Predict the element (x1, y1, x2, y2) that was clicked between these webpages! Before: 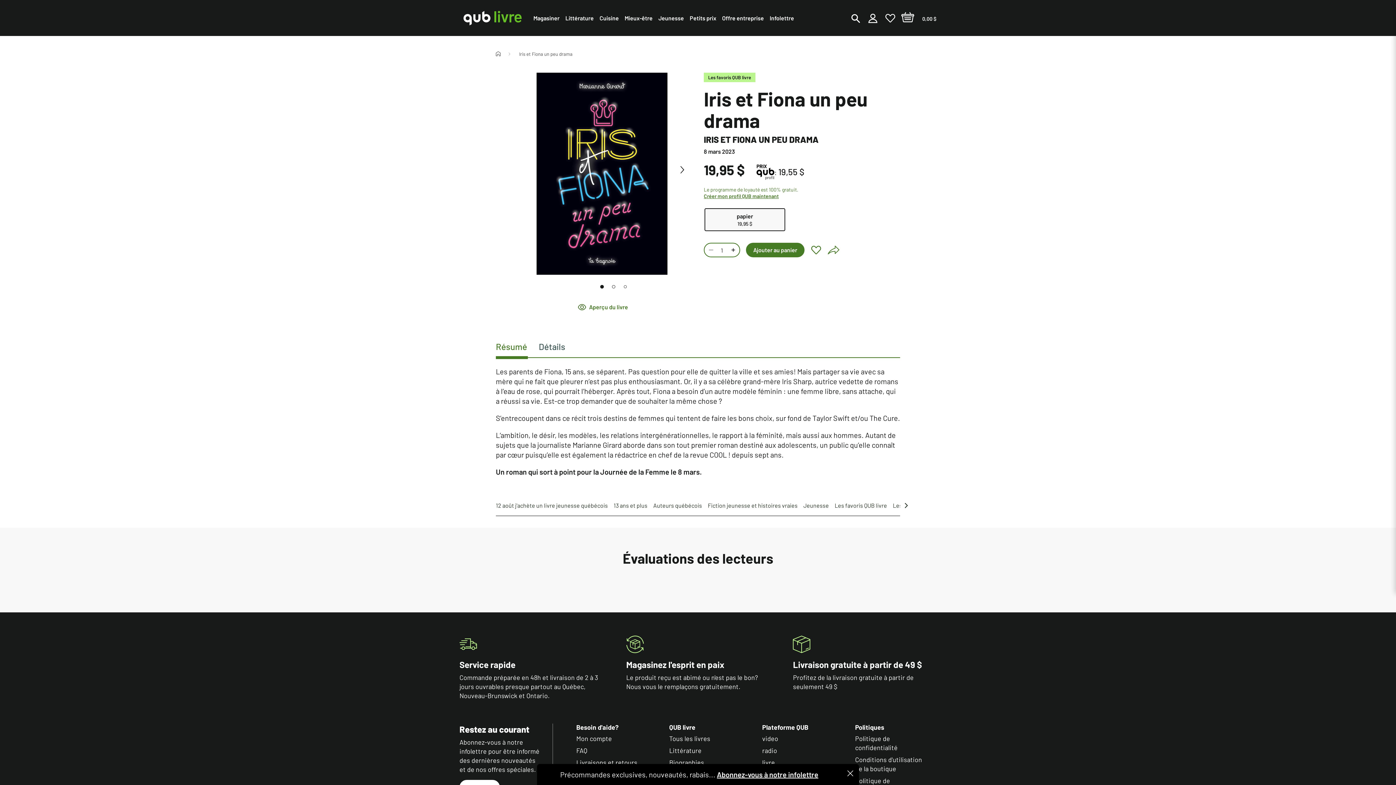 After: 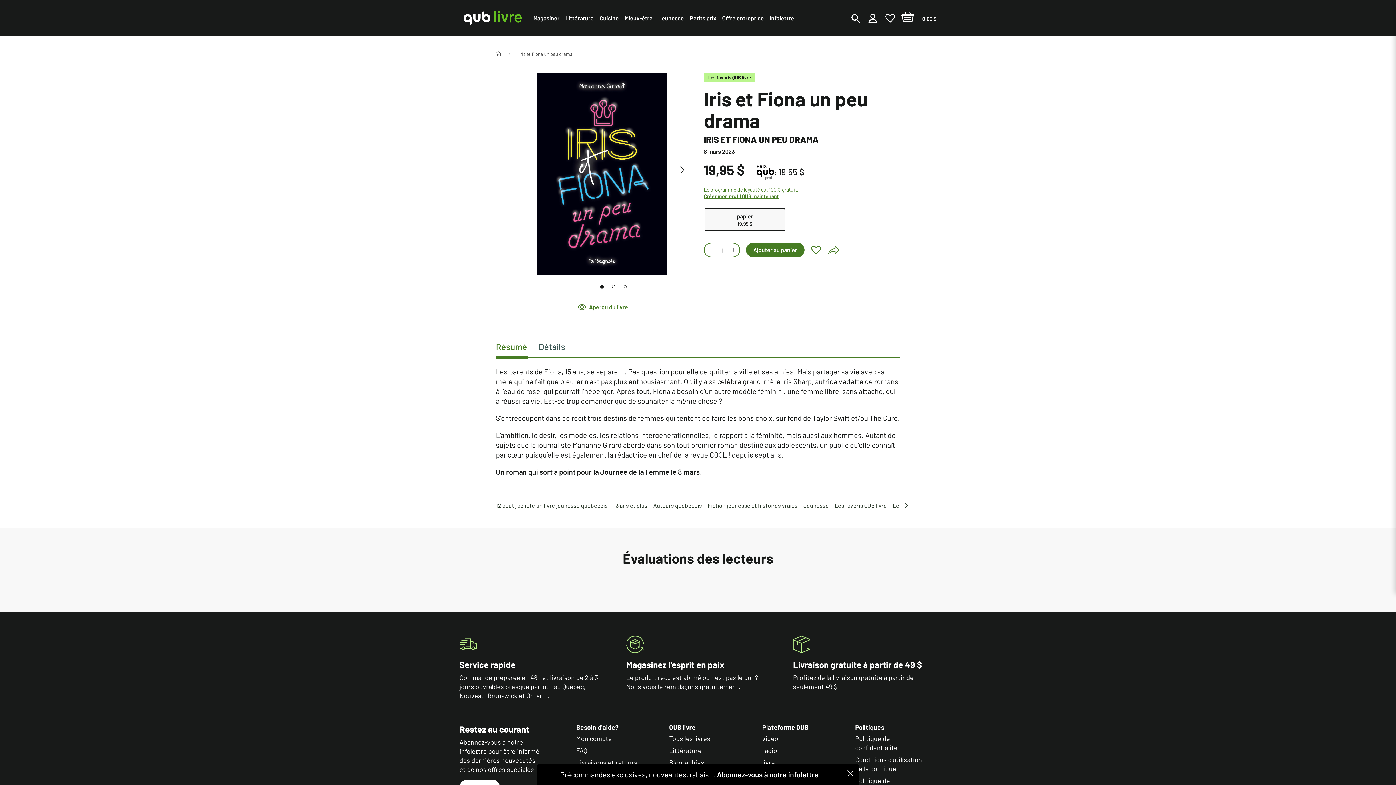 Action: label: Iris et Fiona un peu drama bbox: (519, 51, 572, 56)